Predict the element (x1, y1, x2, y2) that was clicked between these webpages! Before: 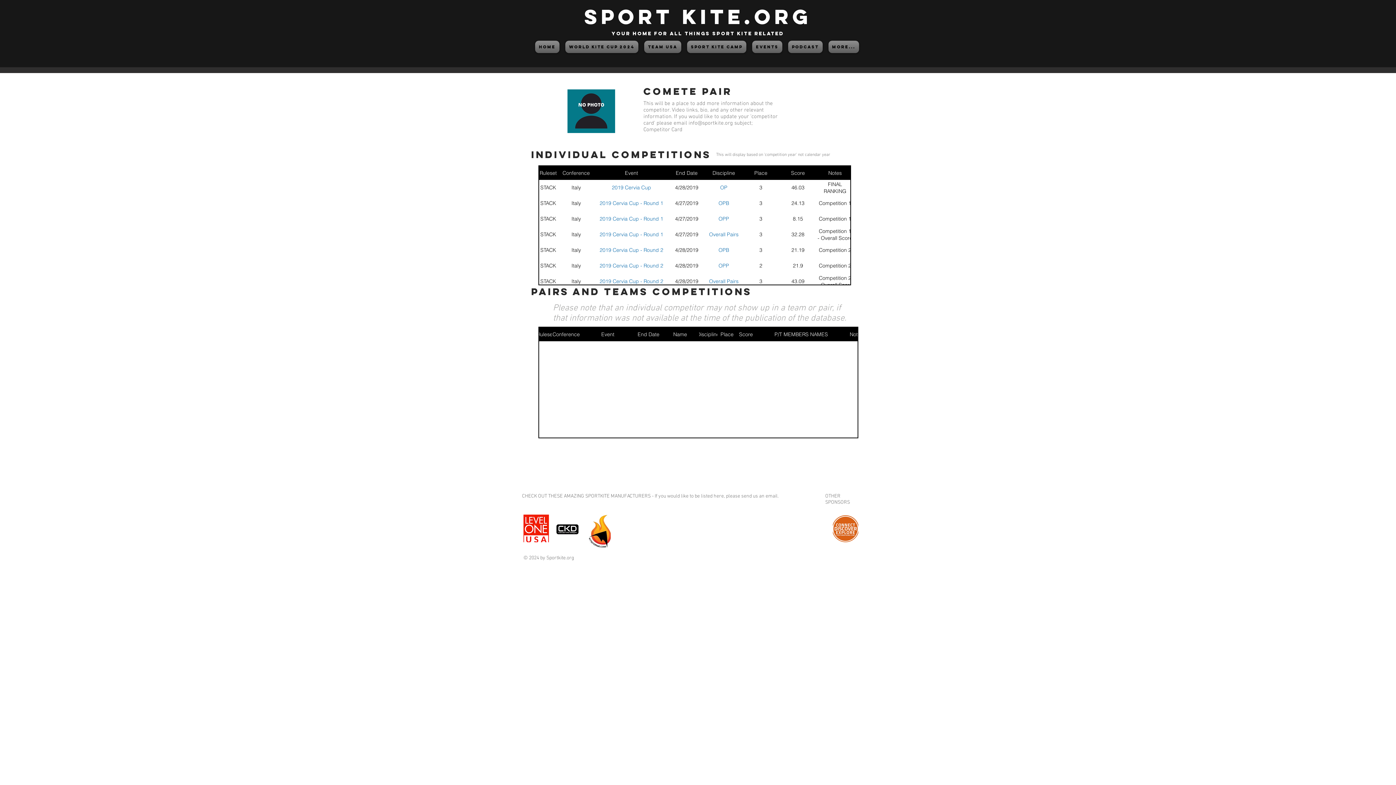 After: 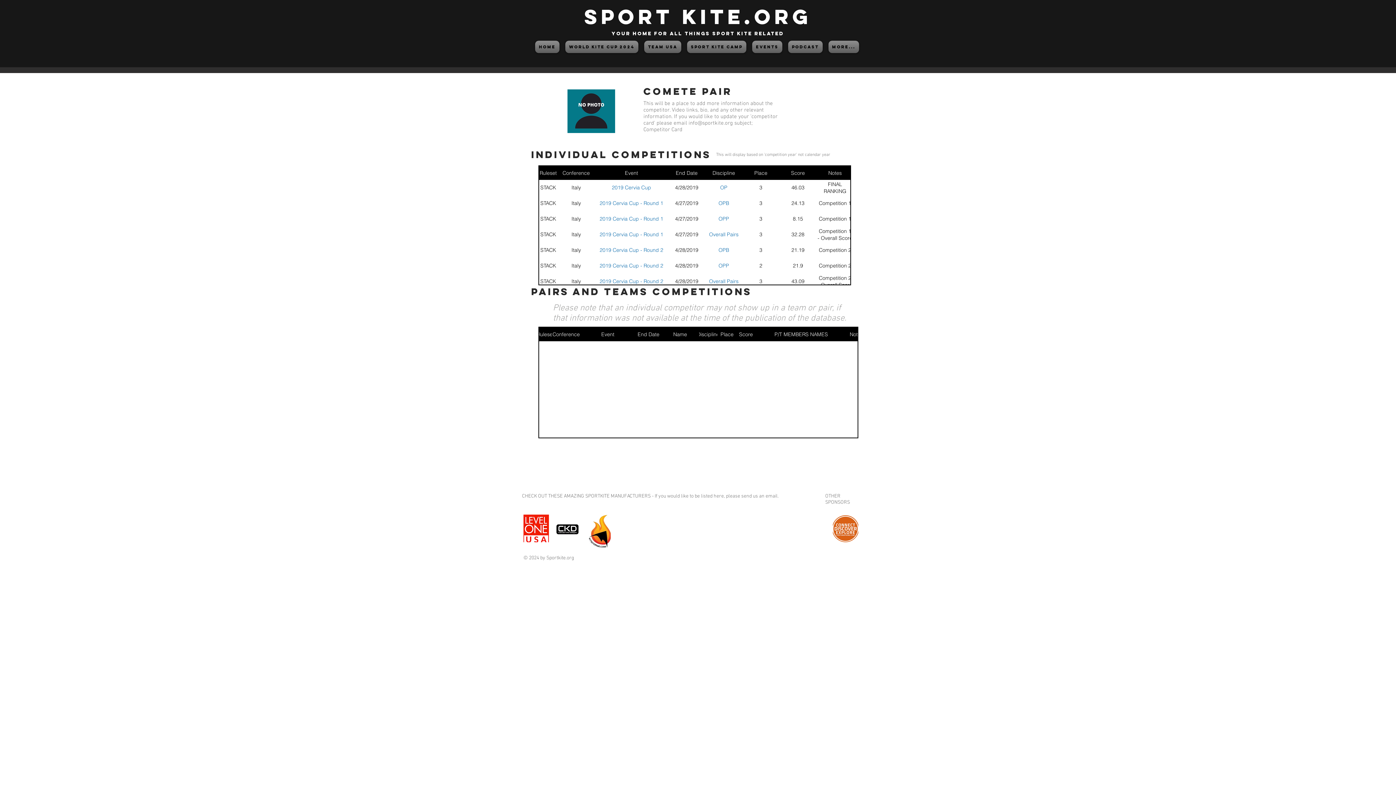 Action: bbox: (589, 515, 610, 548)